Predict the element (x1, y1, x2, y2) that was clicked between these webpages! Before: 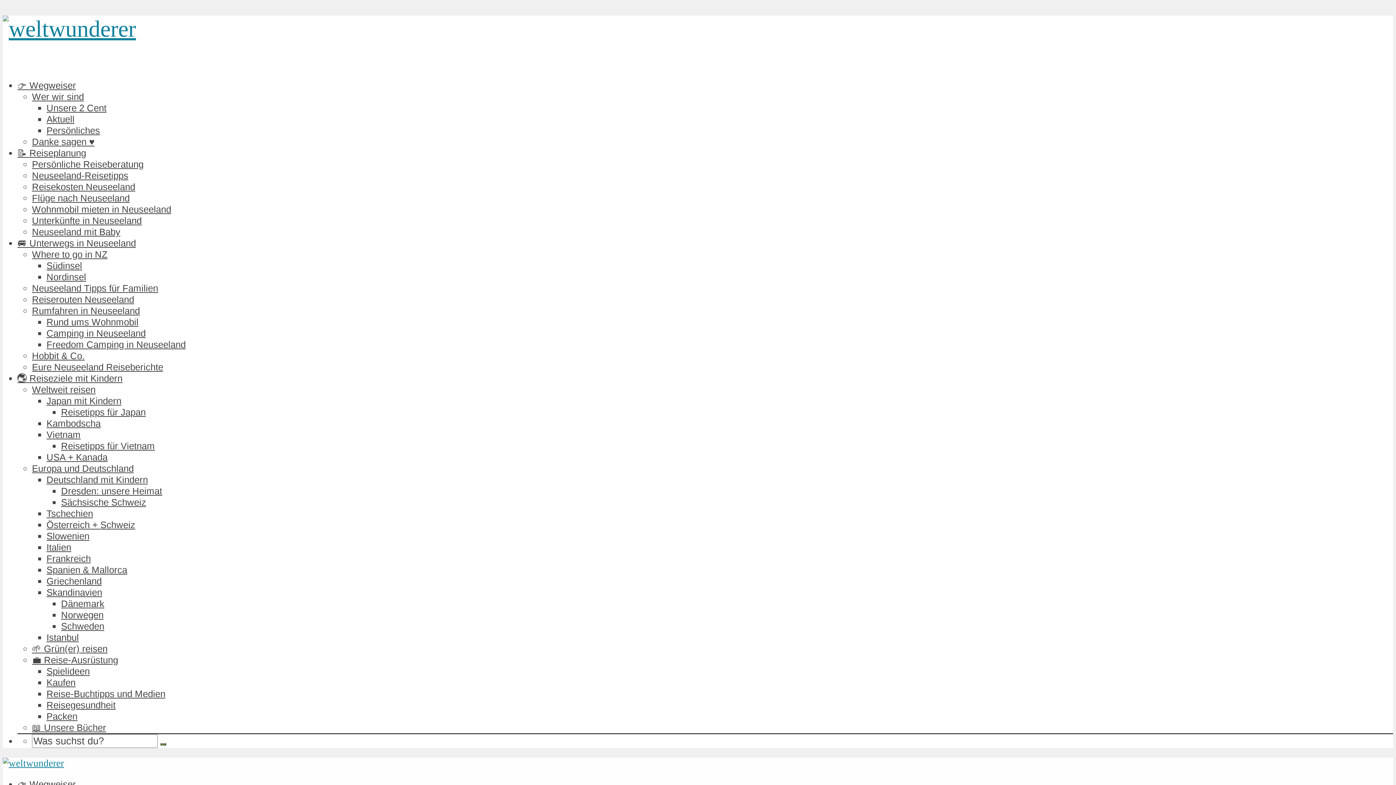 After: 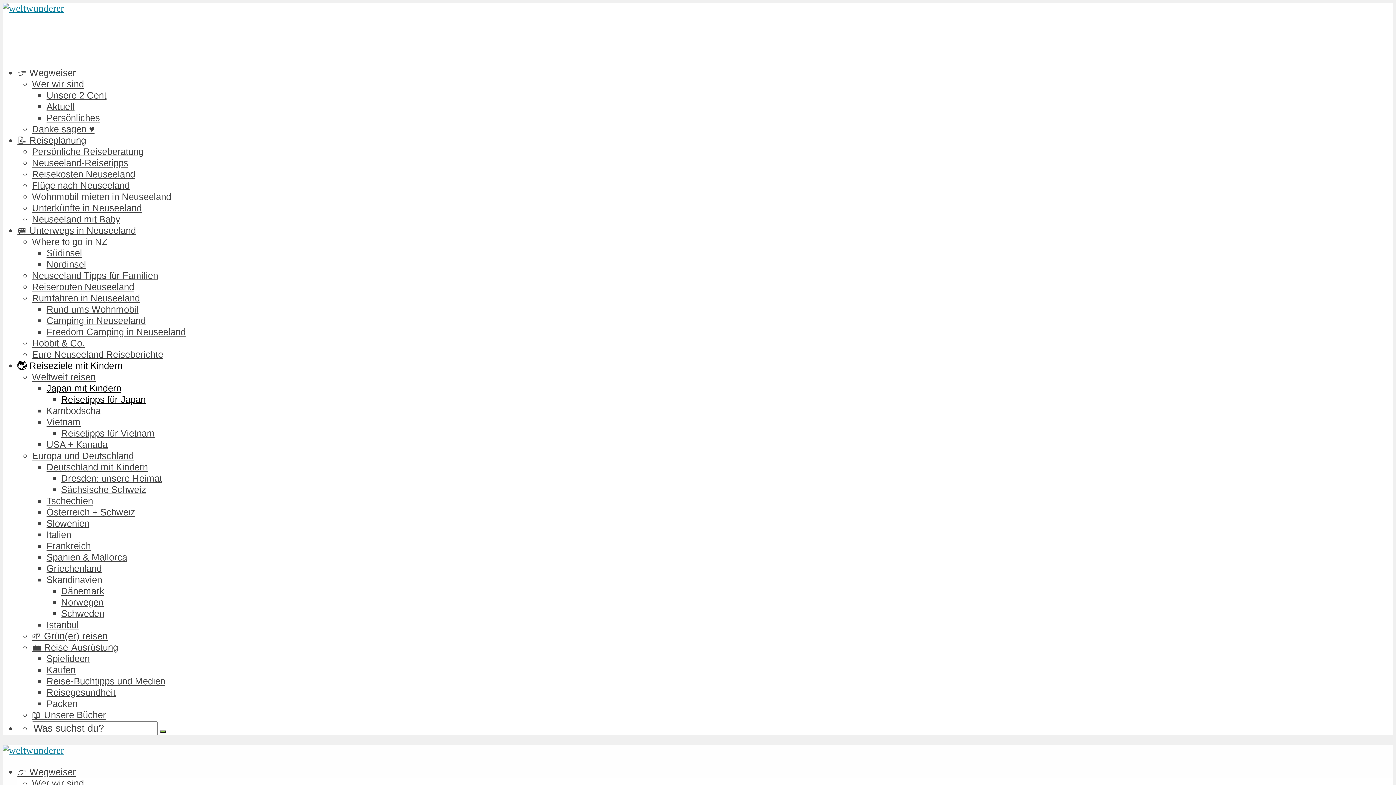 Action: bbox: (46, 396, 121, 406) label: Japan mit Kindern